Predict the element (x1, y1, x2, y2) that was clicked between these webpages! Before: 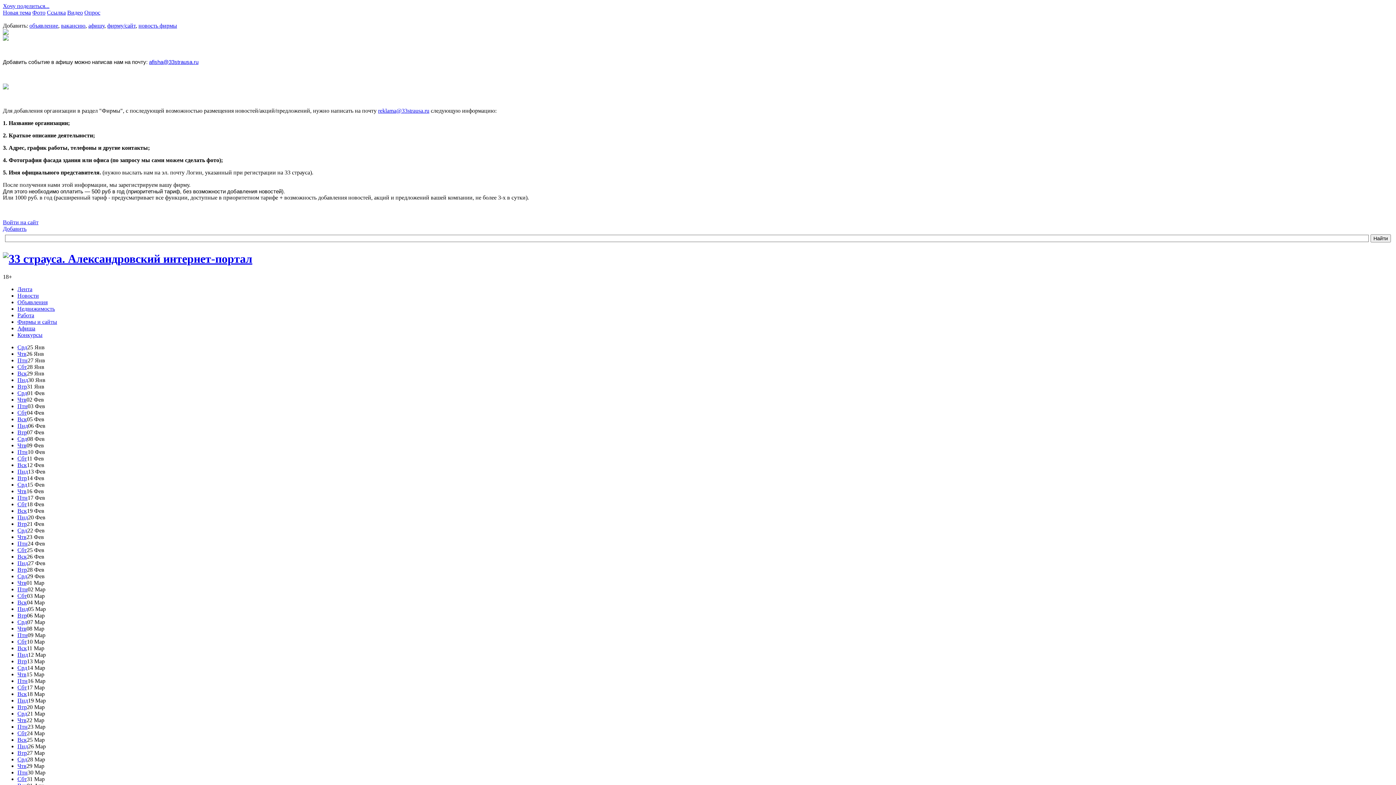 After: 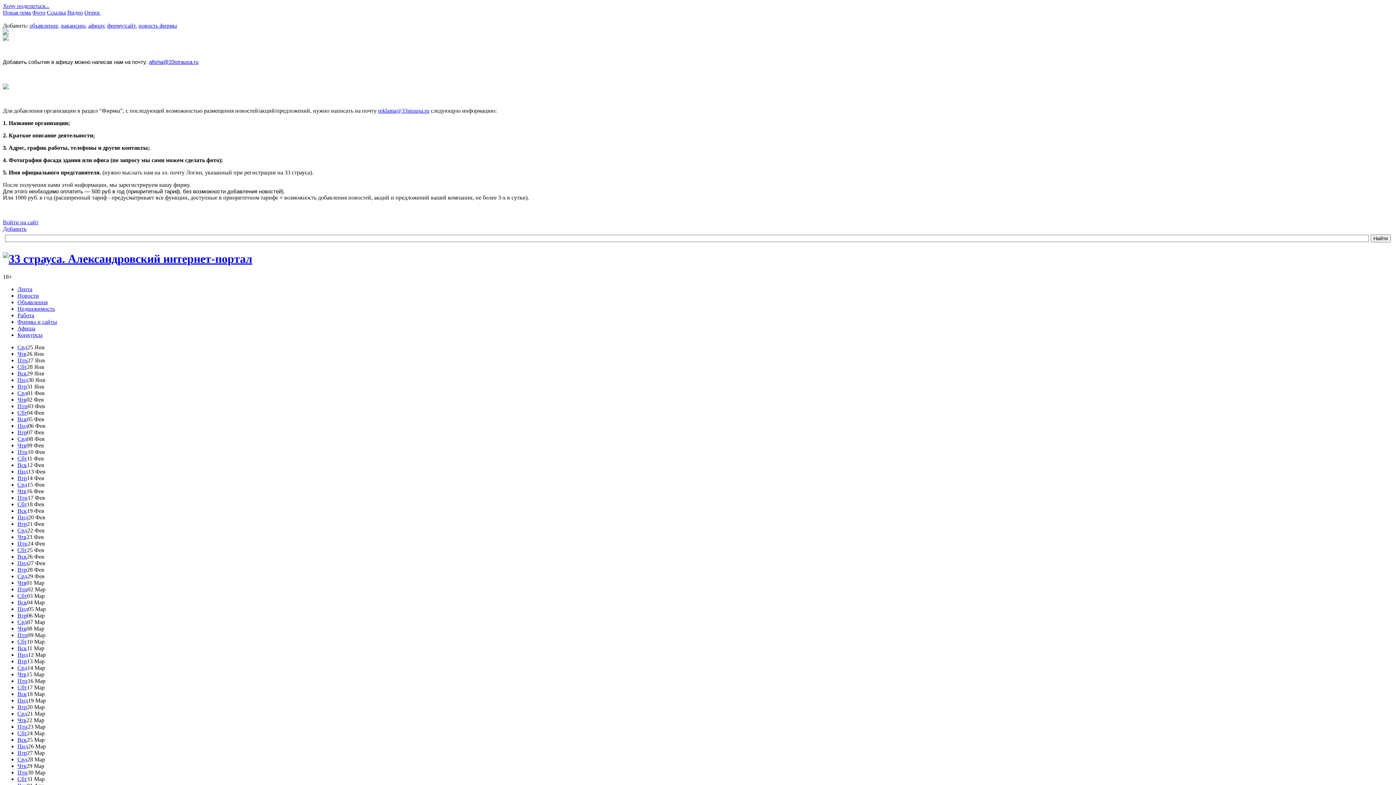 Action: bbox: (17, 717, 26, 723) label: Чтв